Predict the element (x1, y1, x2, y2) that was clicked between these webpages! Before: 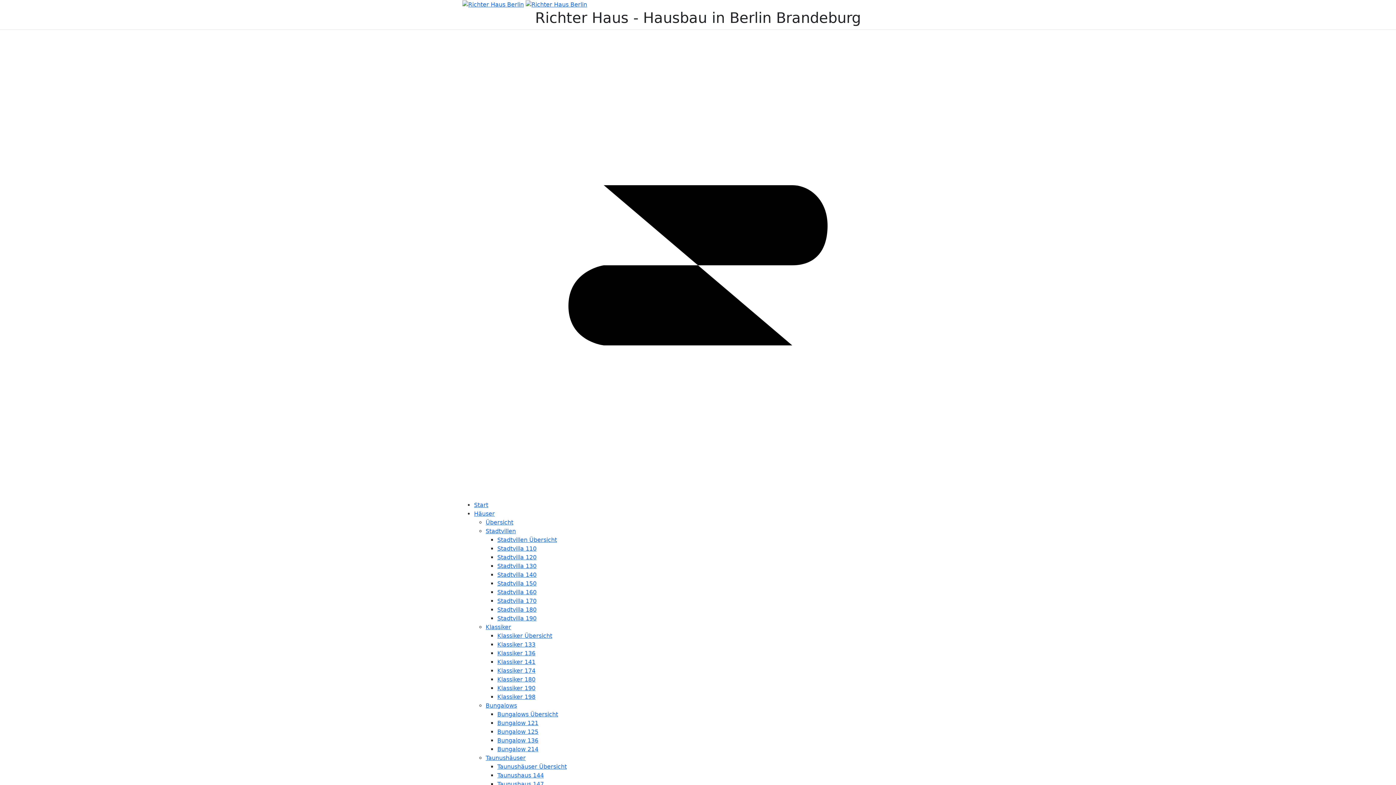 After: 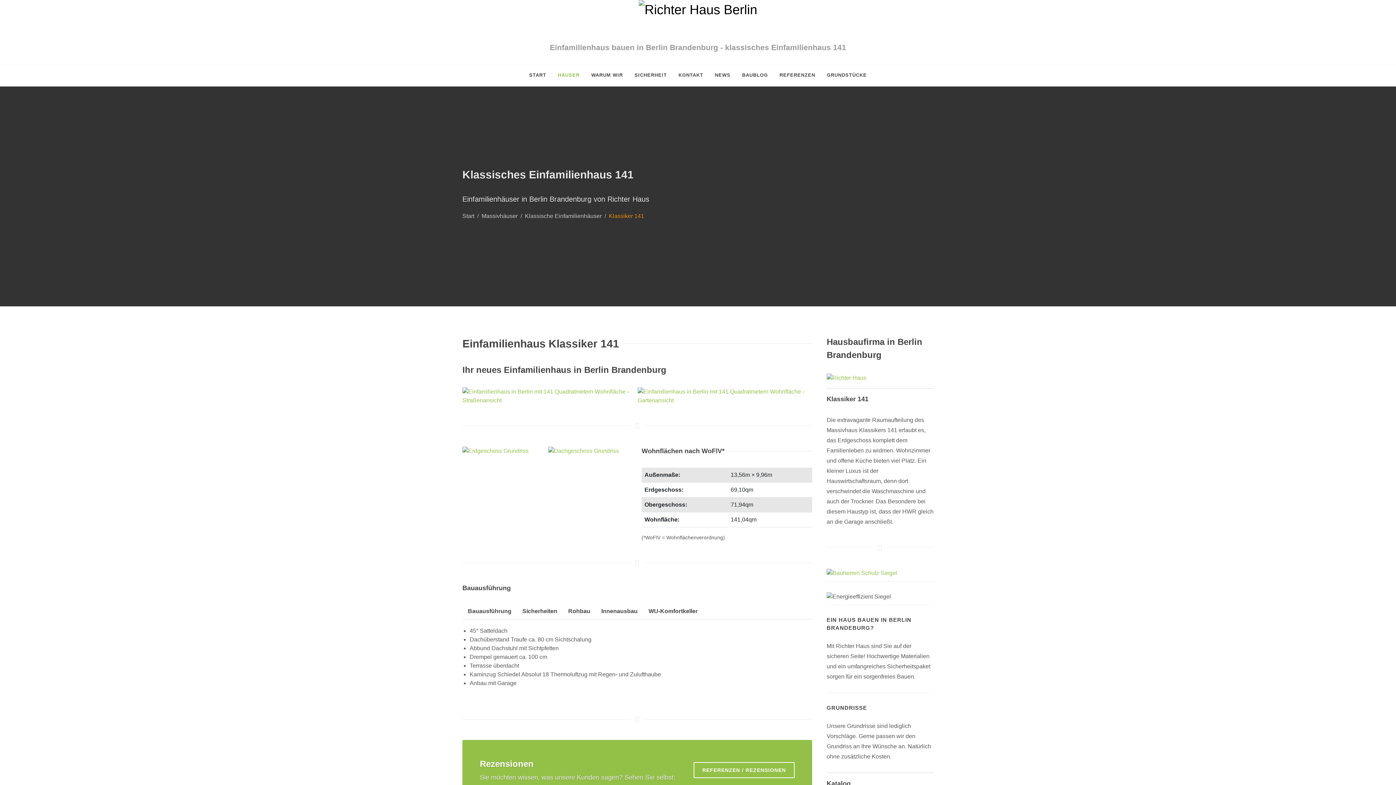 Action: bbox: (497, 658, 933, 666) label: Klassiker 141